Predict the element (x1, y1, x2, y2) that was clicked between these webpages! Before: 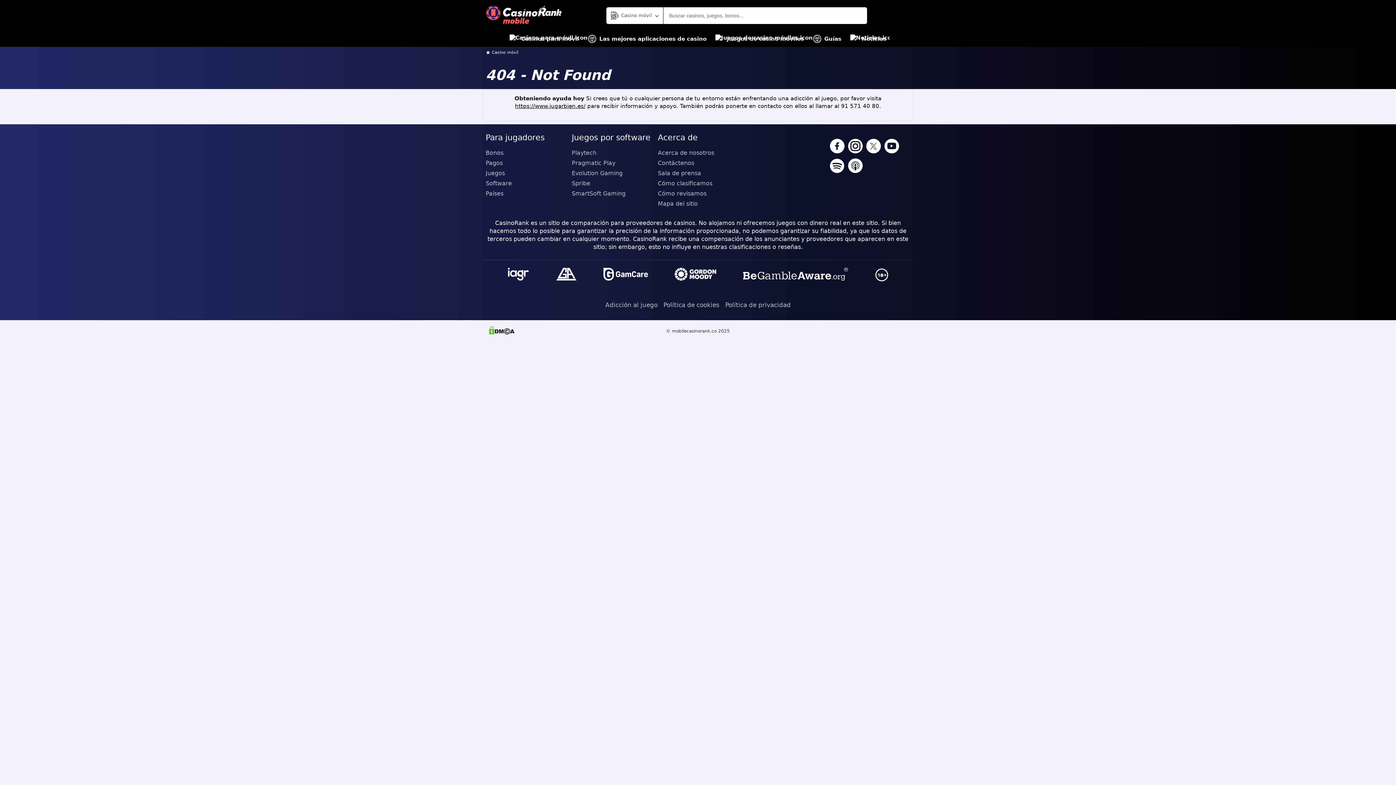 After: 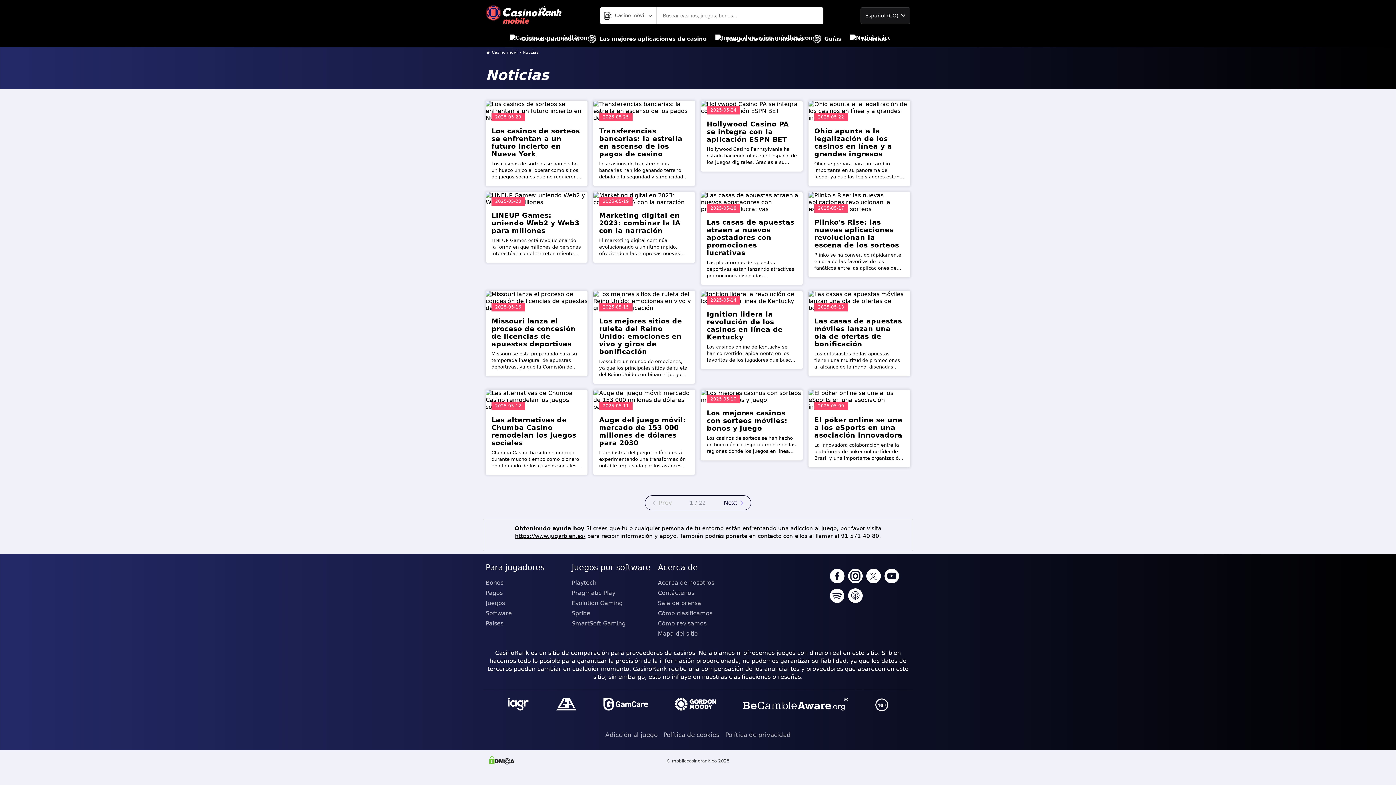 Action: label: Noticias bbox: (850, 30, 886, 46)